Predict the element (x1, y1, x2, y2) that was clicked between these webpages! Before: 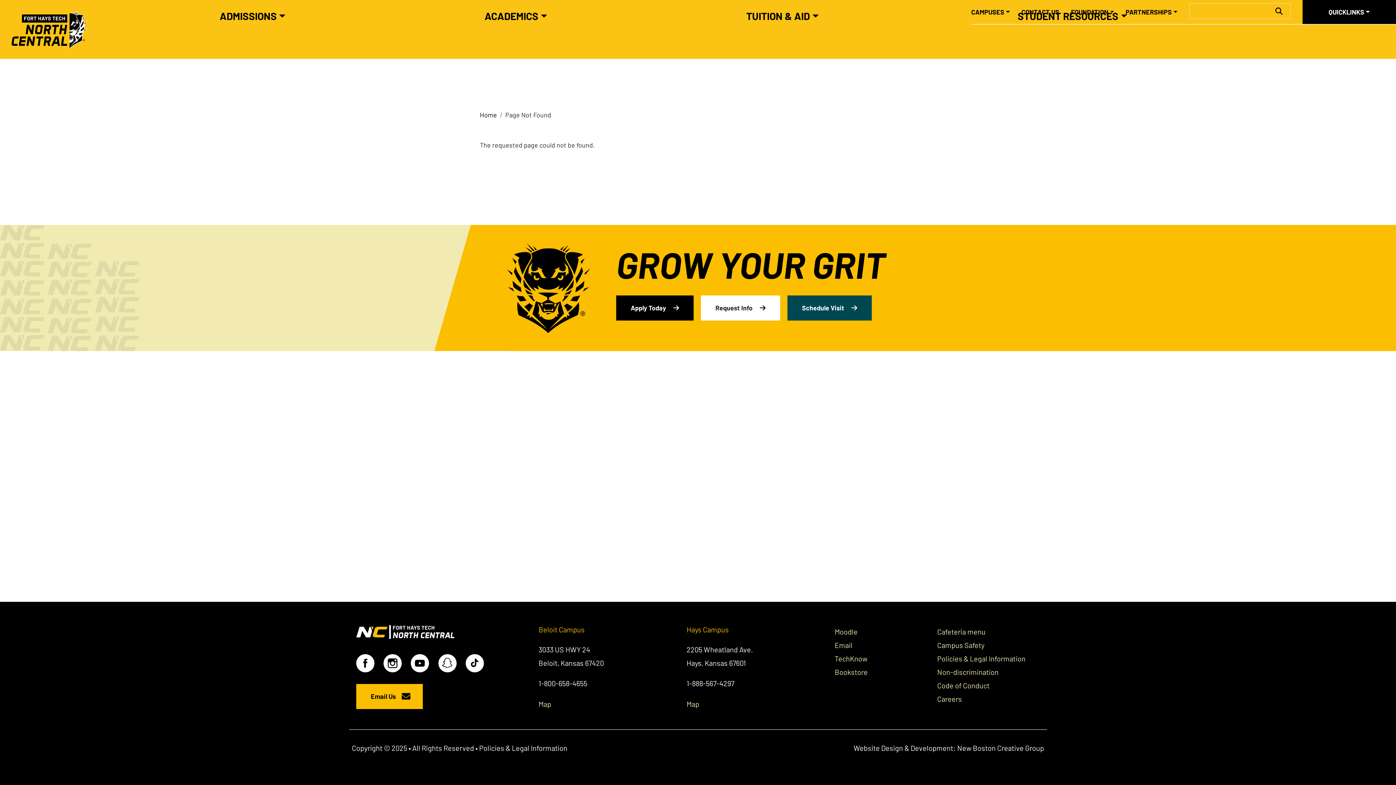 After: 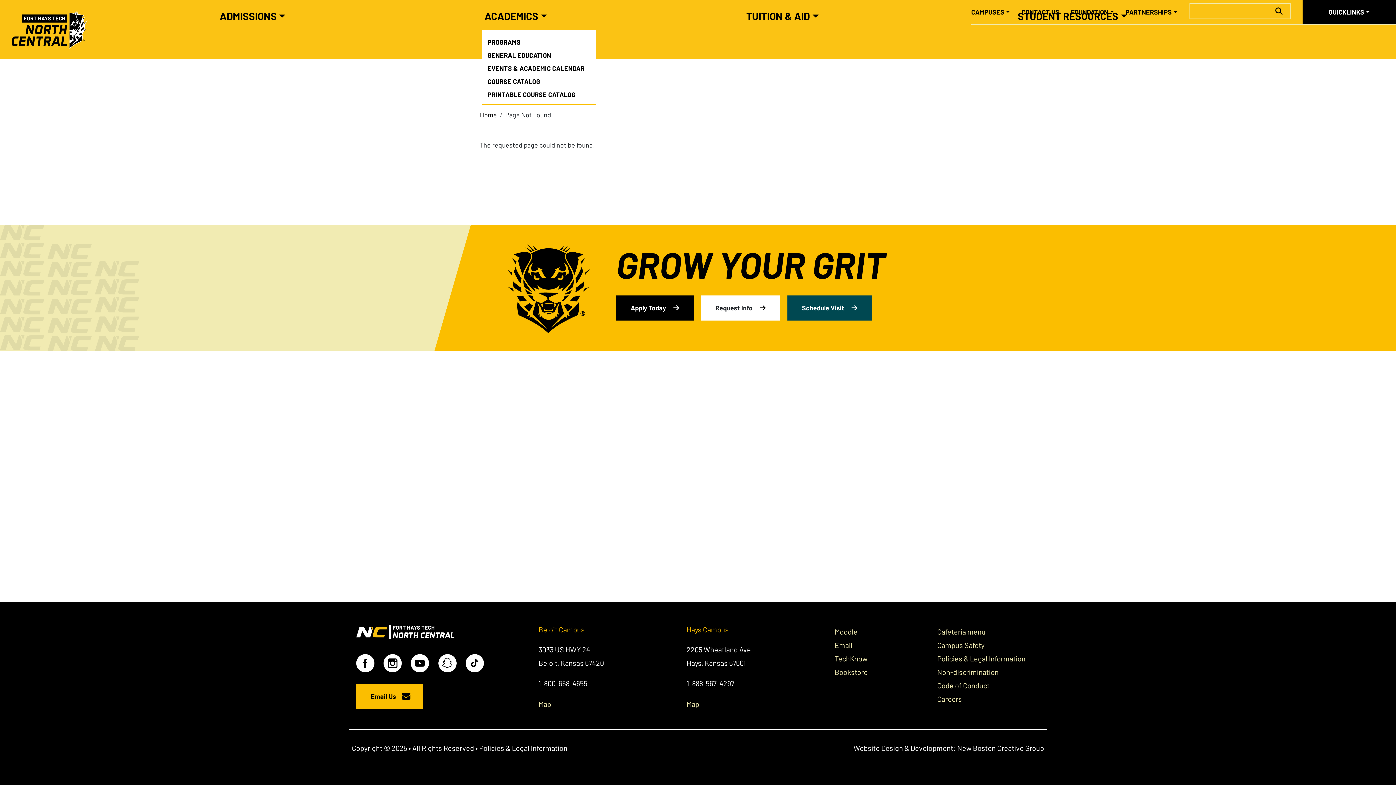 Action: label: ACADEMICS bbox: (481, 8, 550, 24)